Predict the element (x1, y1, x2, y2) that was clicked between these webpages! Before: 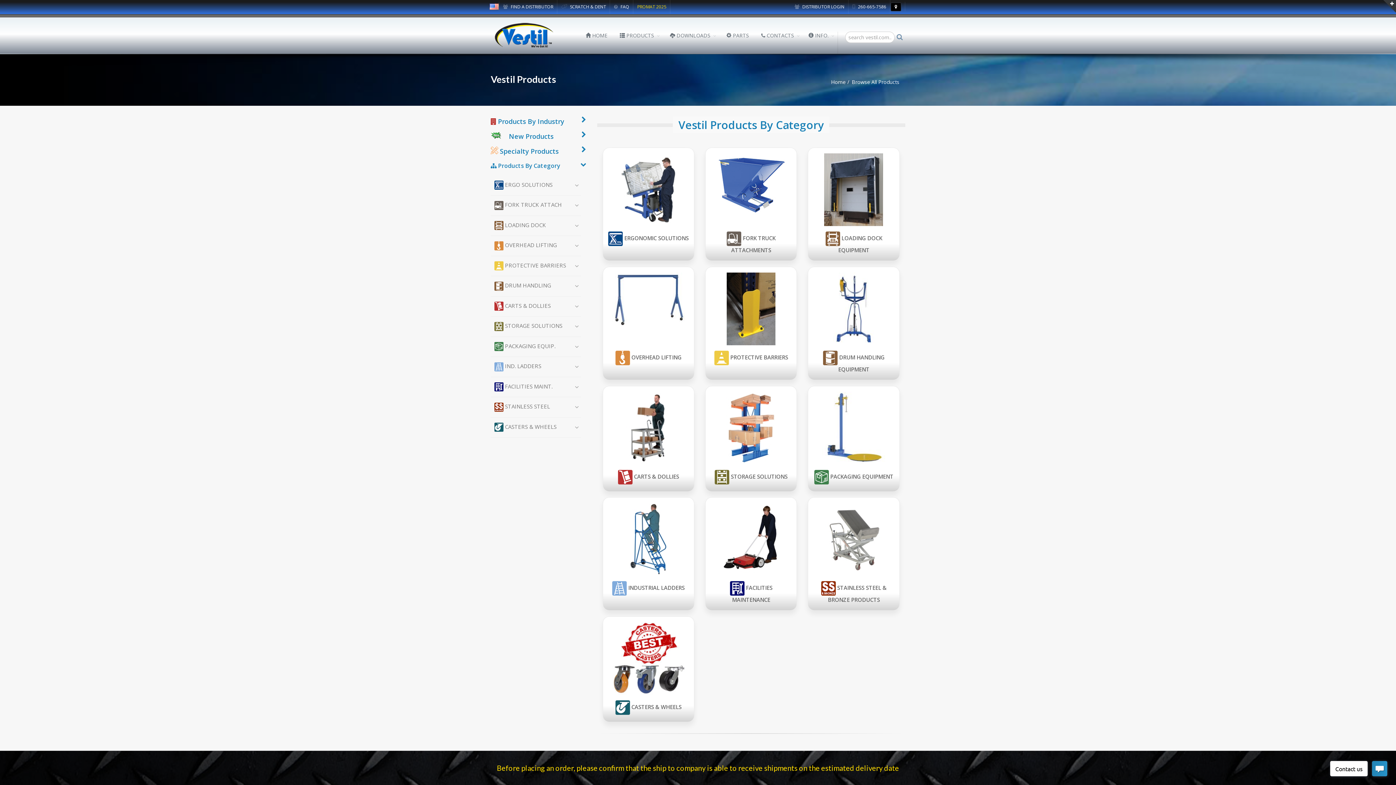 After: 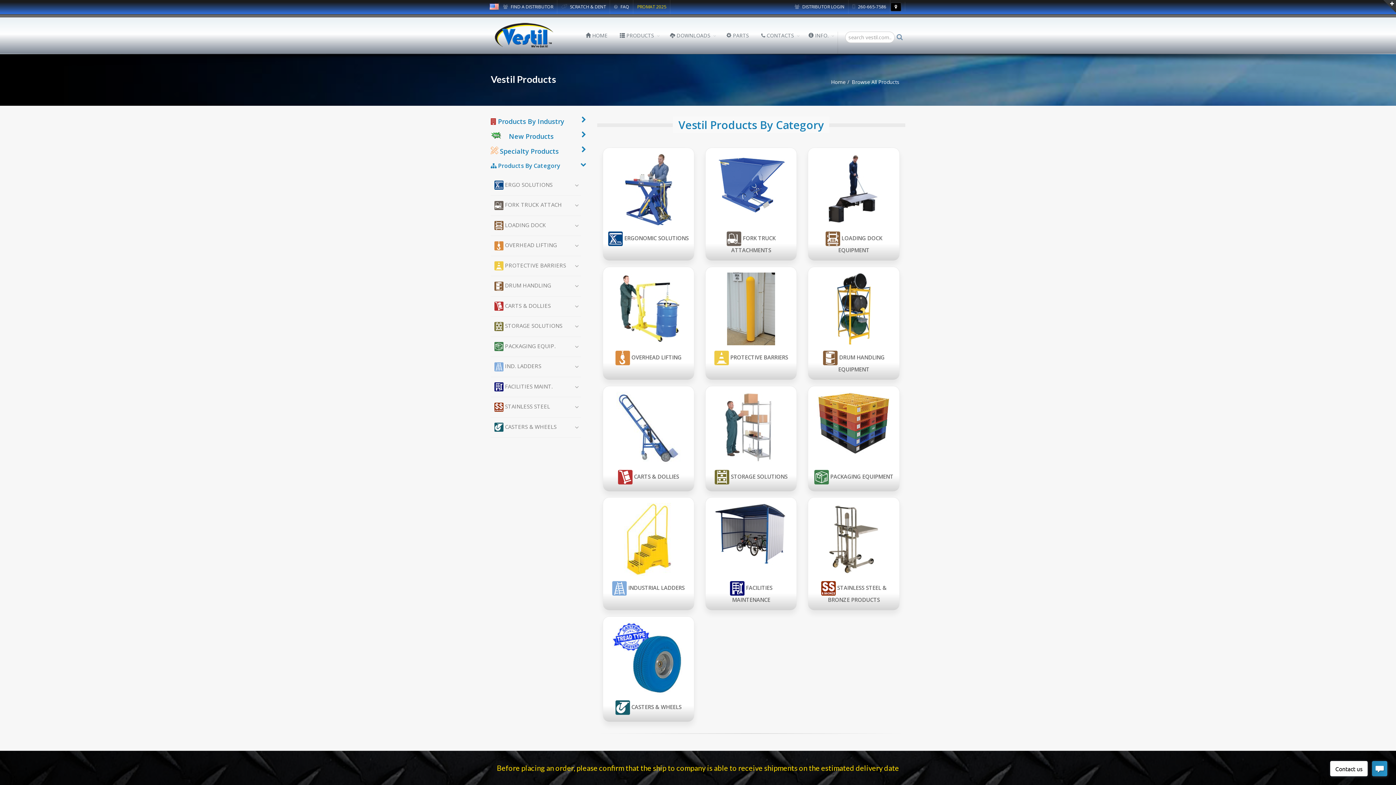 Action: label:  Products By Category bbox: (490, 161, 560, 169)